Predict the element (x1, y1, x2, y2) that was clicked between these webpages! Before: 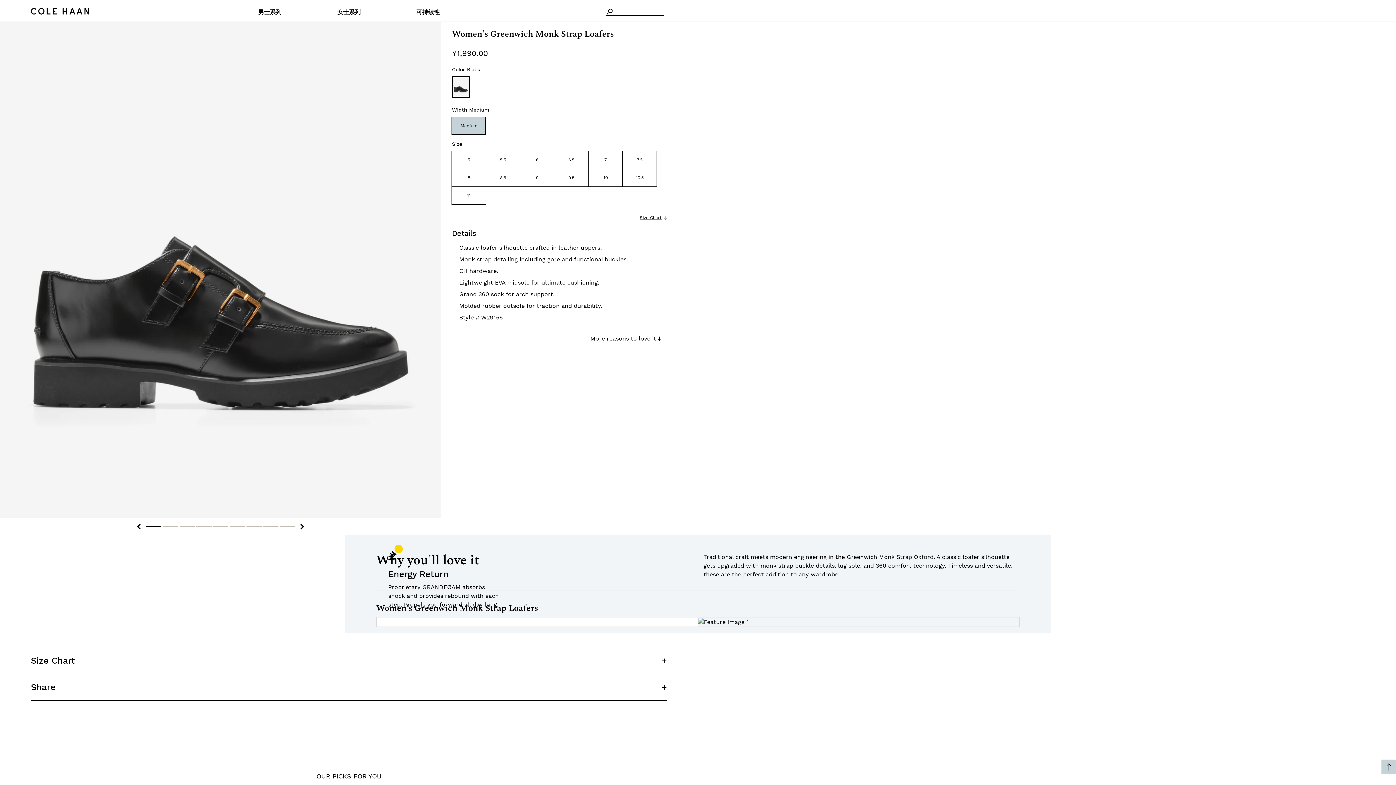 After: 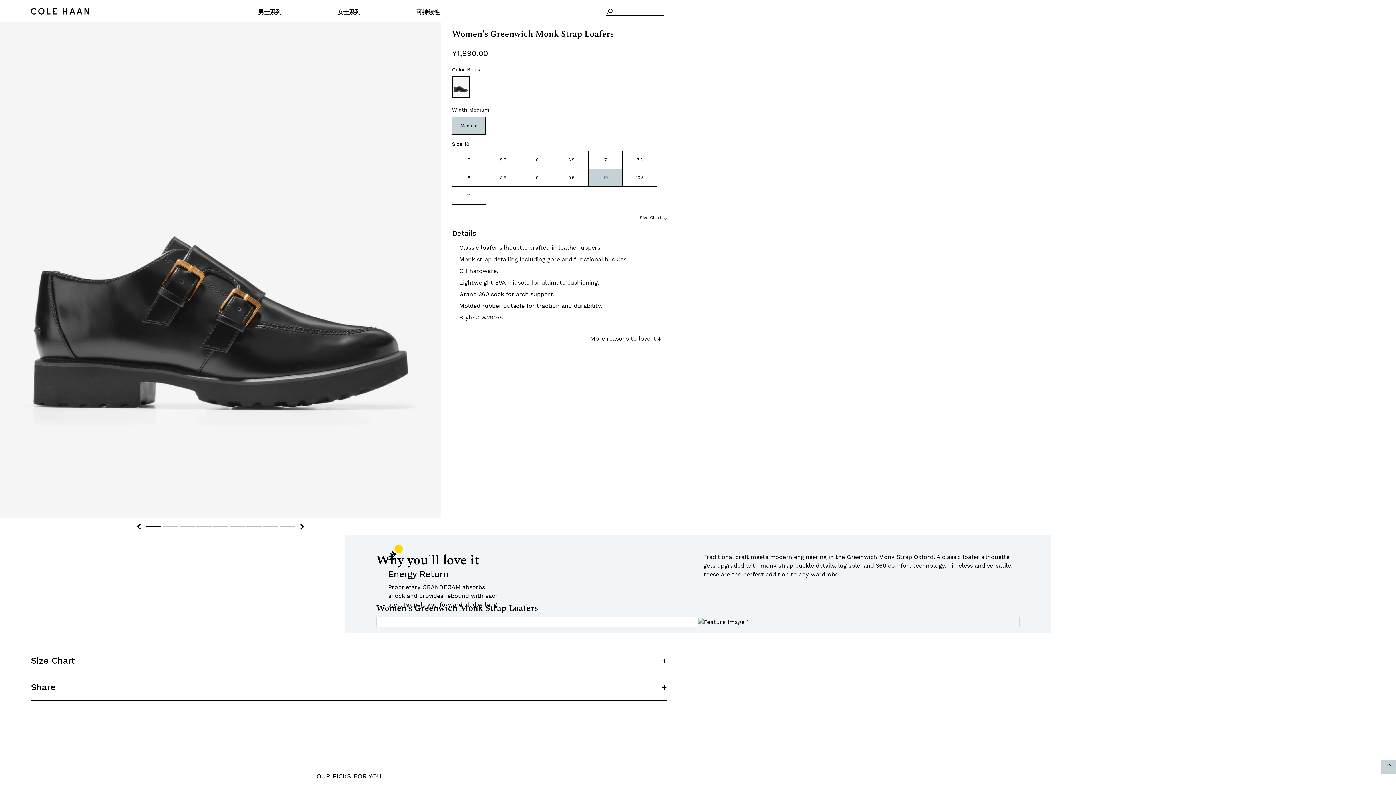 Action: bbox: (588, 168, 623, 186) label: 10